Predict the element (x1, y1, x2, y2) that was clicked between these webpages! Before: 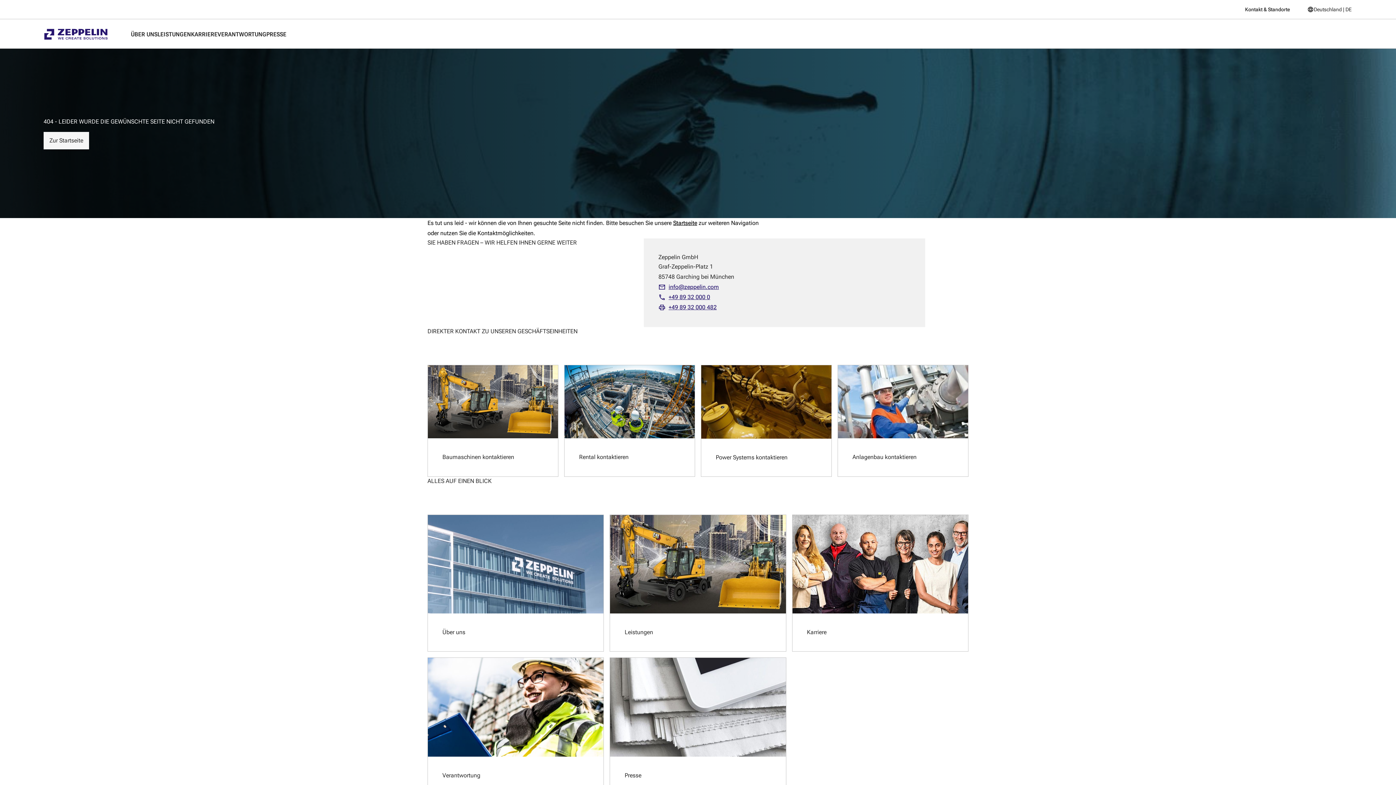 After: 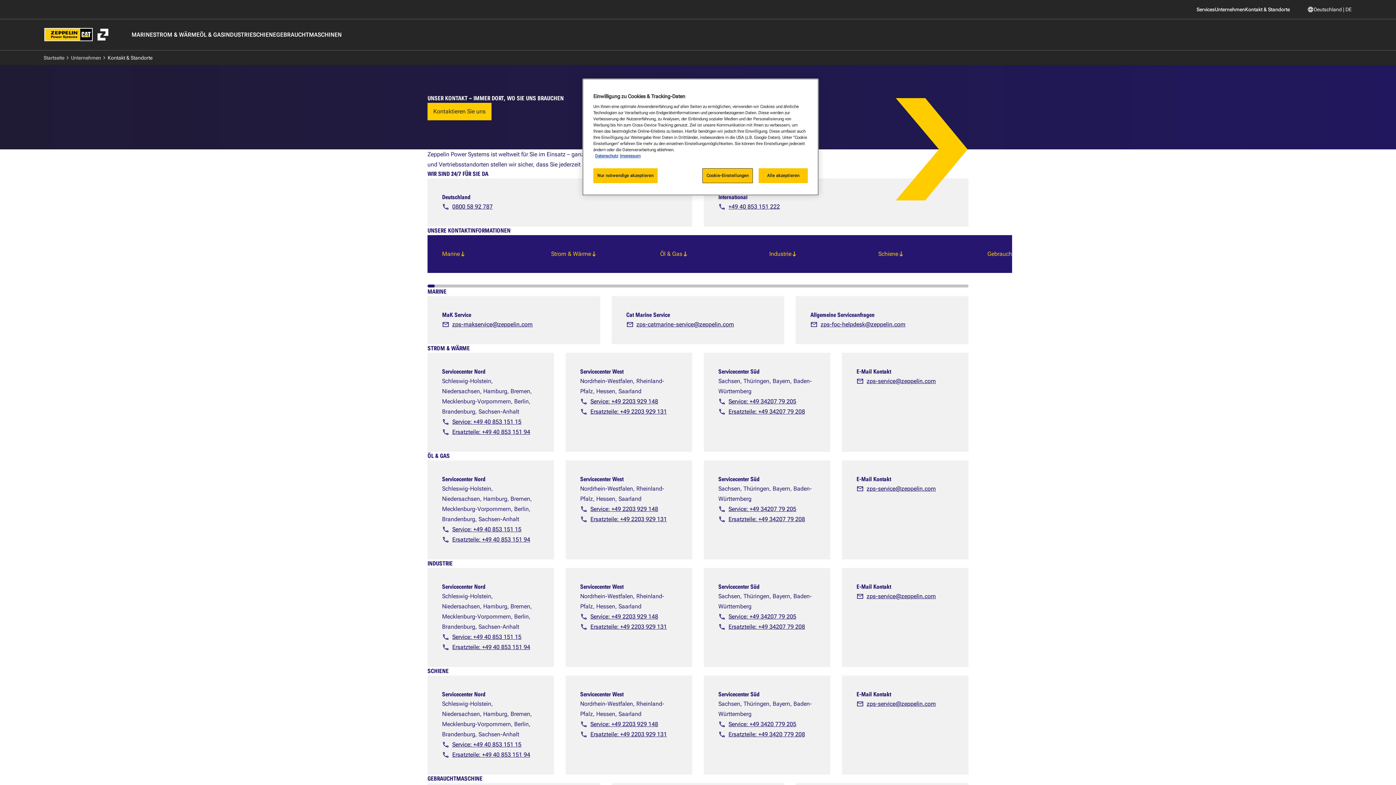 Action: bbox: (716, 453, 787, 462) label: Power Systems kontaktieren